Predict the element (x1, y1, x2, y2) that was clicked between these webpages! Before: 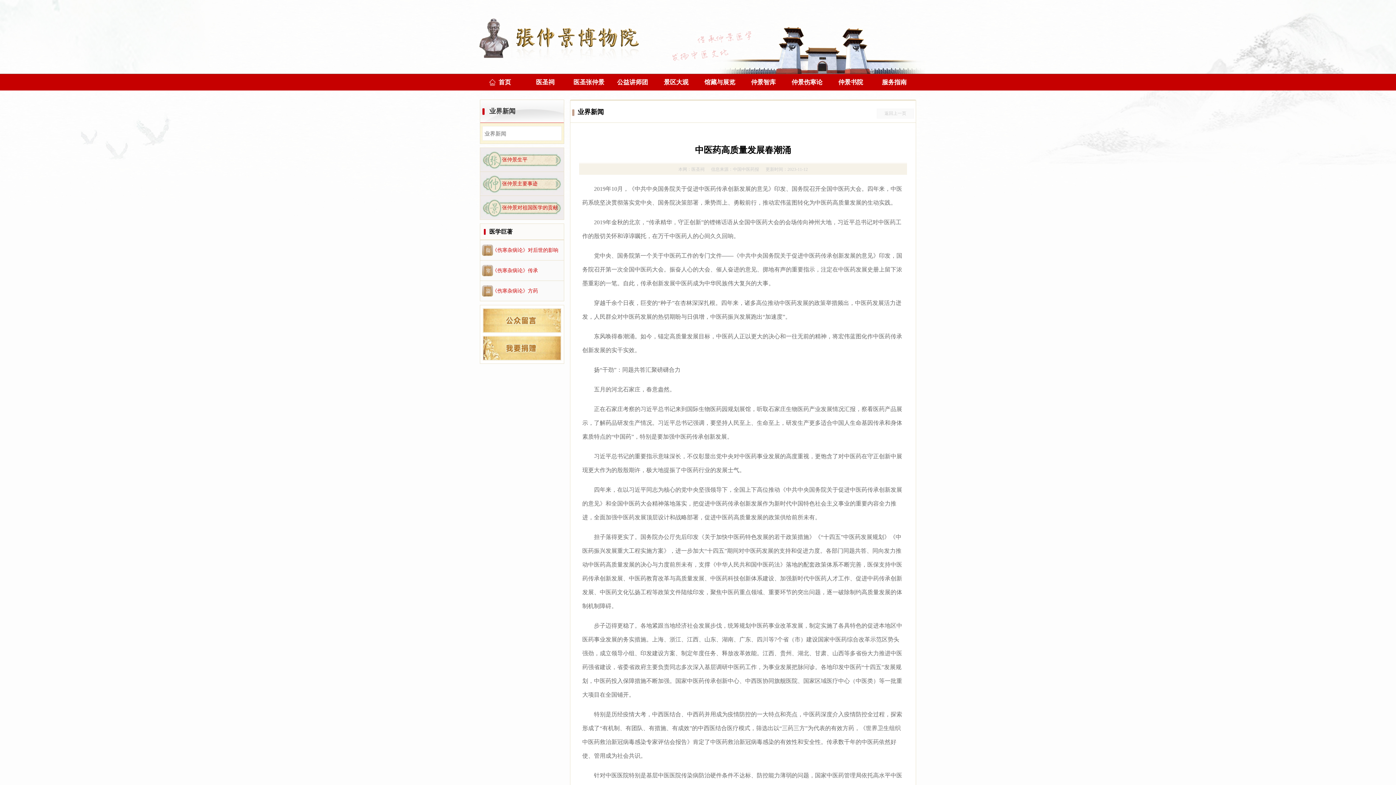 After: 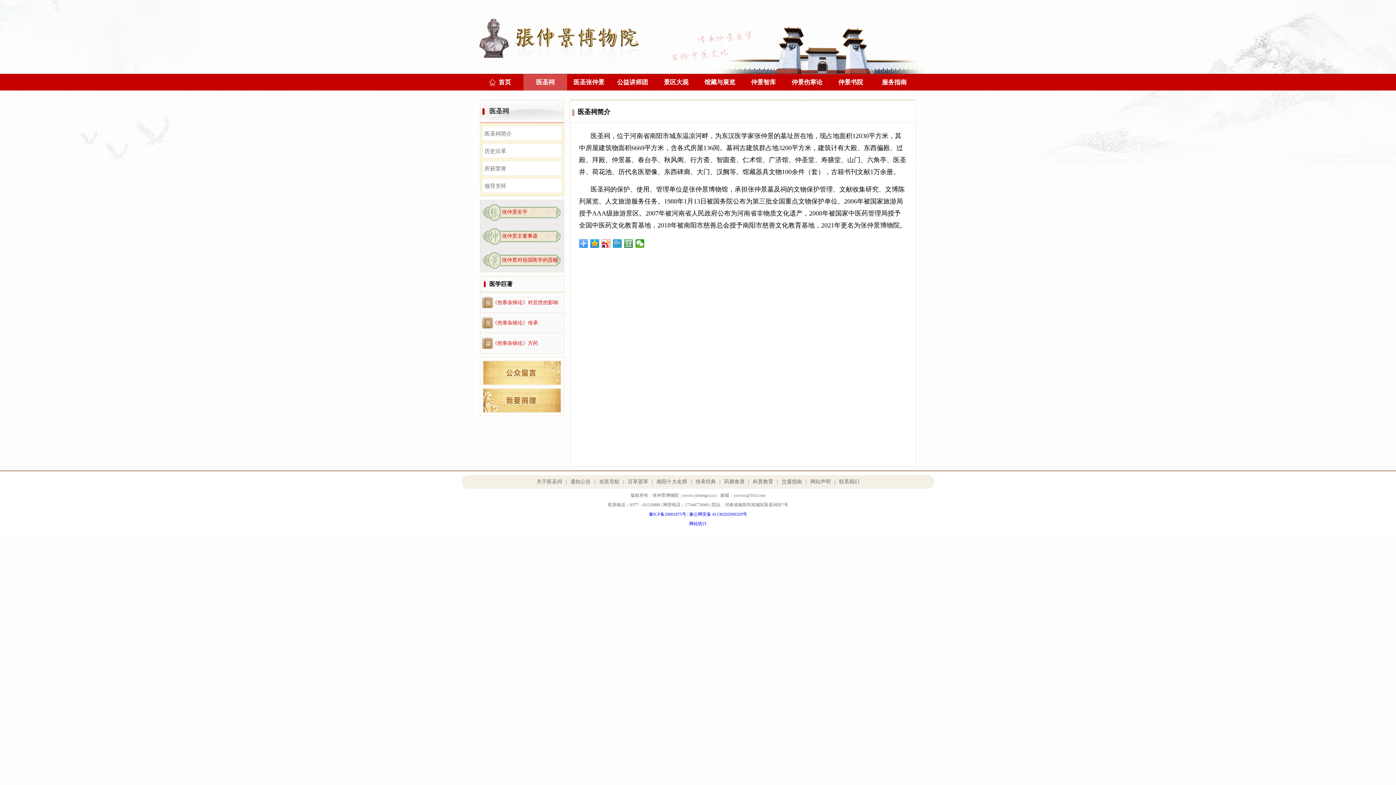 Action: label: 医圣祠 bbox: (523, 74, 567, 90)